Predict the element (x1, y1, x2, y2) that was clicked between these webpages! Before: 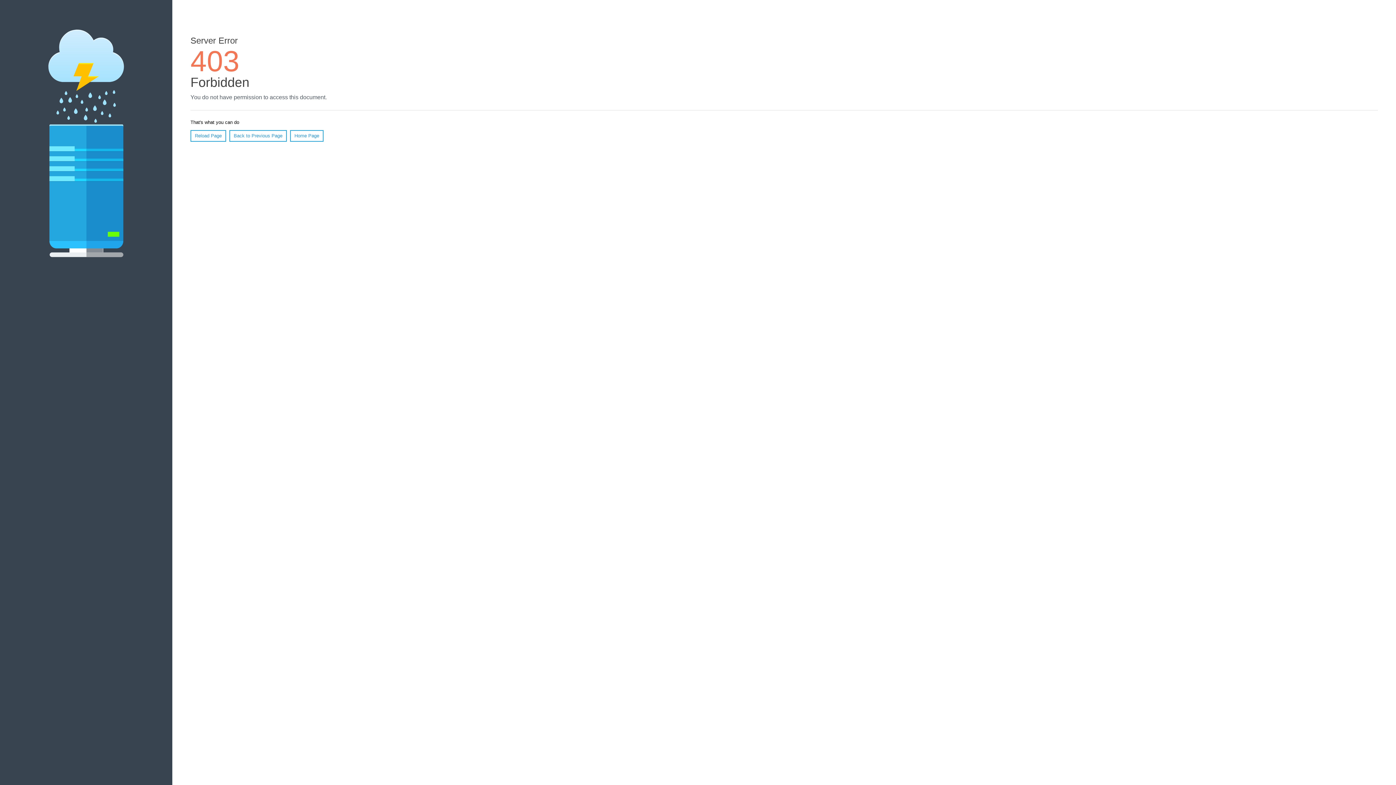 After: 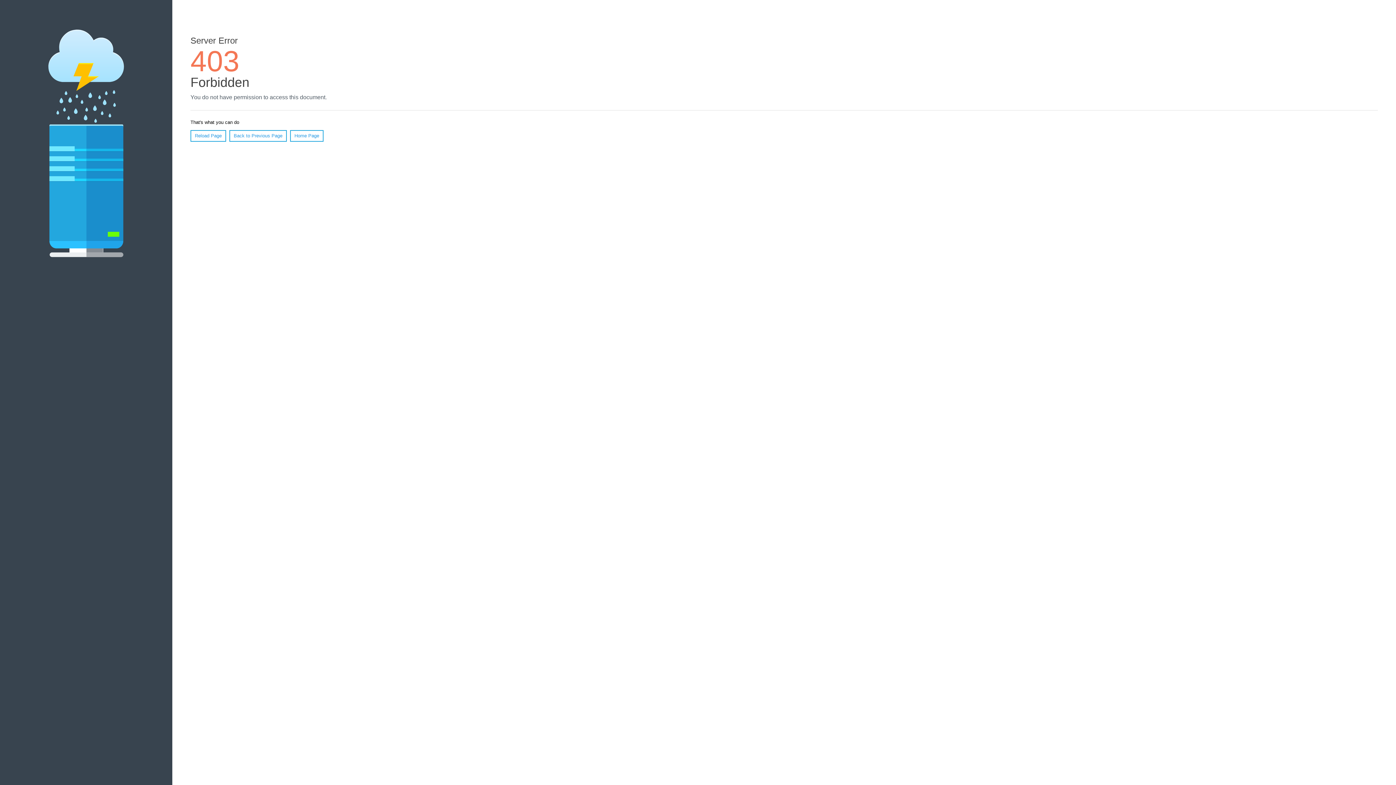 Action: label: Reload Page bbox: (190, 130, 226, 141)